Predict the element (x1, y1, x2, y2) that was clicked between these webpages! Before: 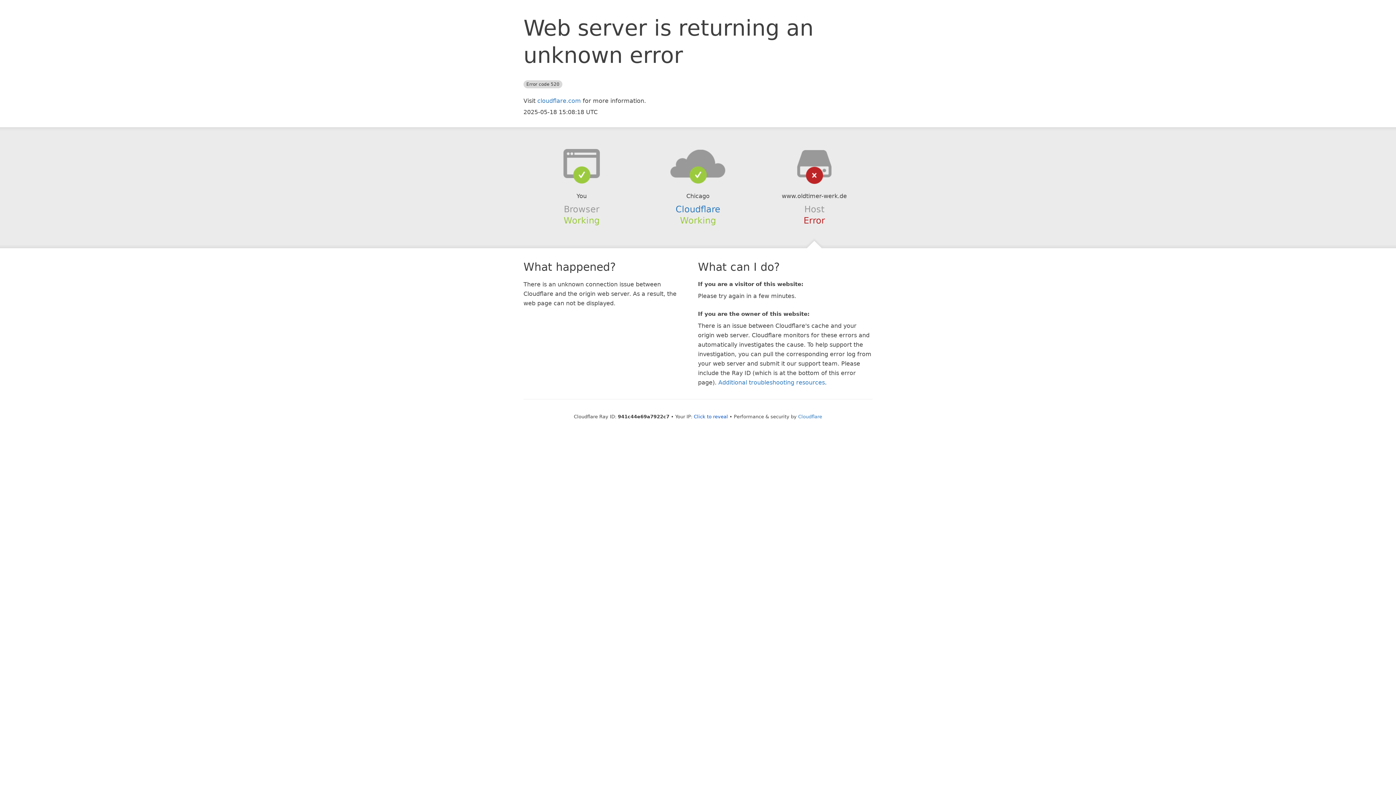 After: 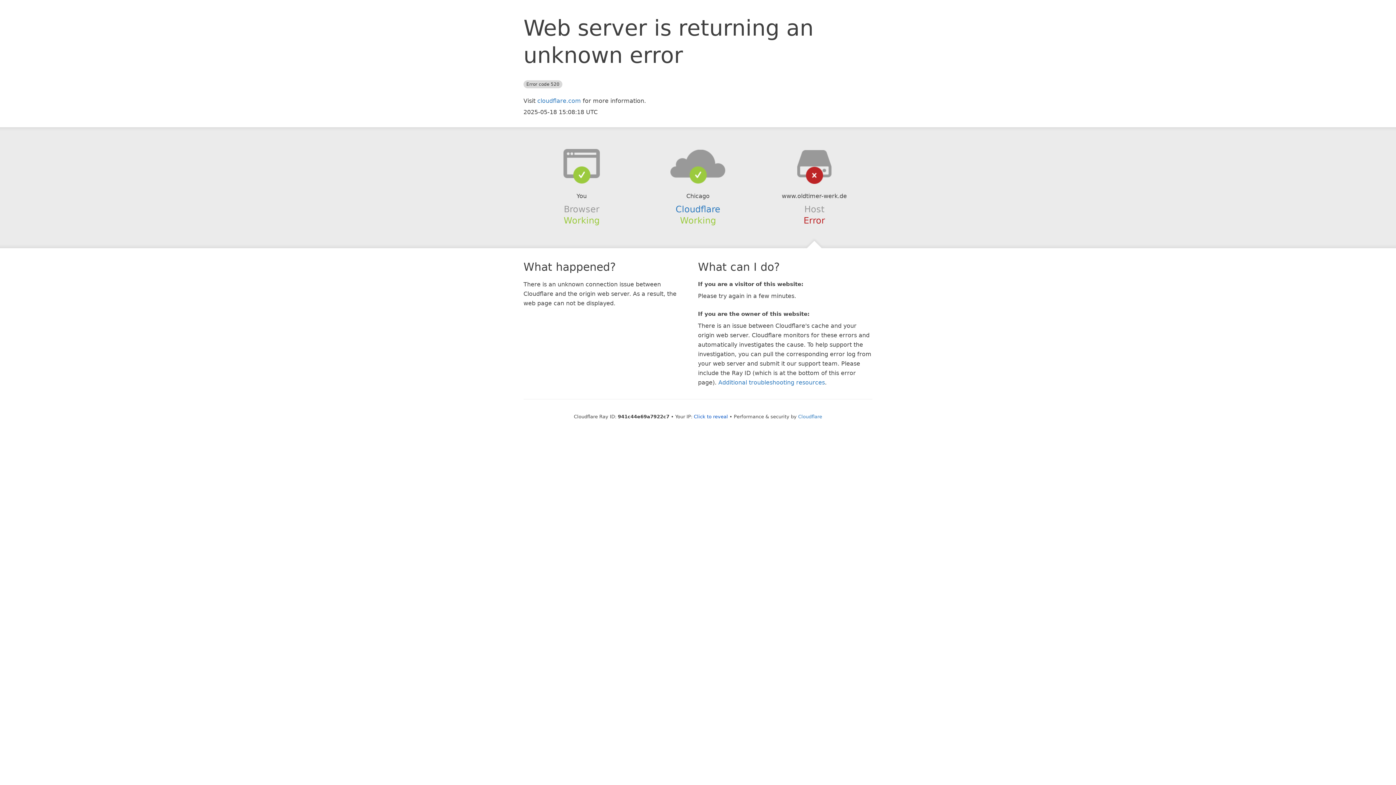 Action: bbox: (639, 148, 756, 178)